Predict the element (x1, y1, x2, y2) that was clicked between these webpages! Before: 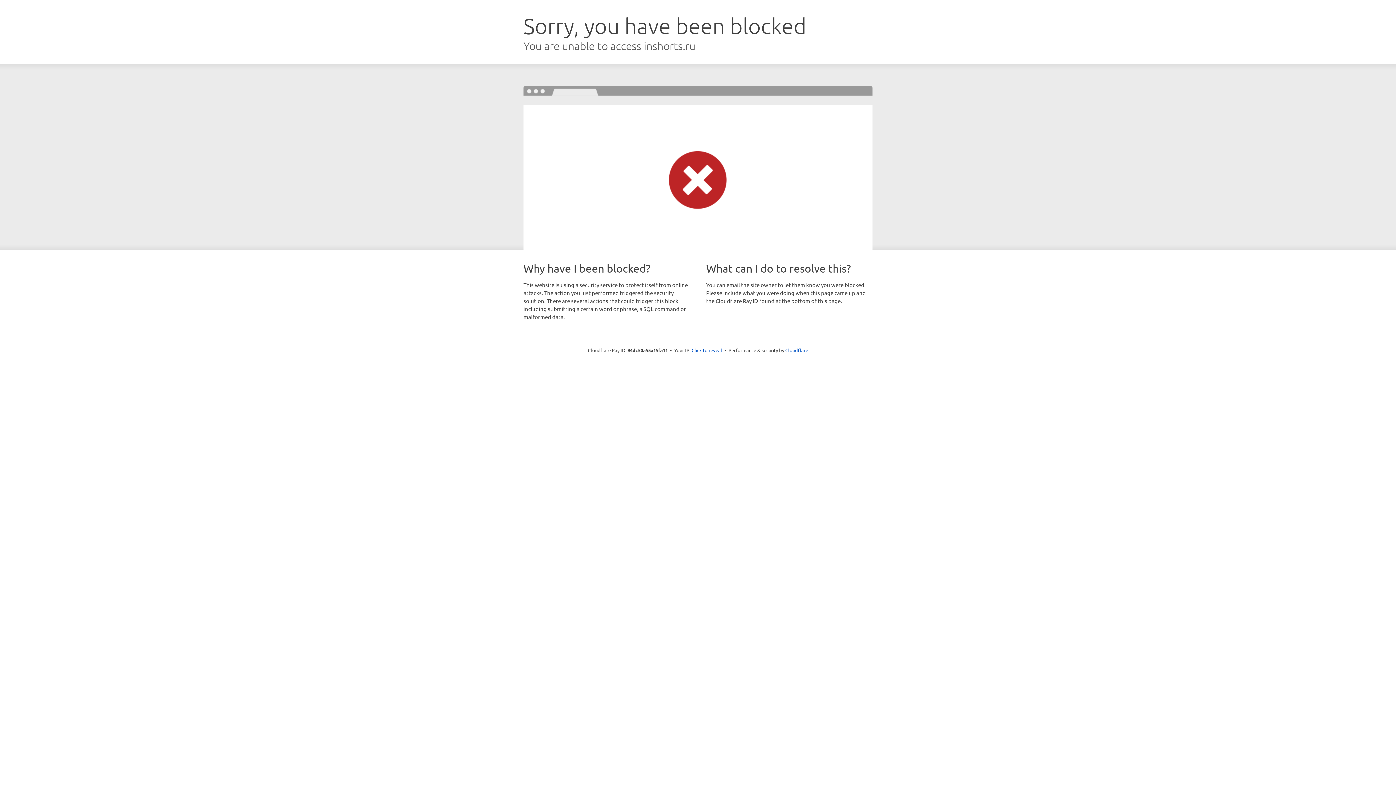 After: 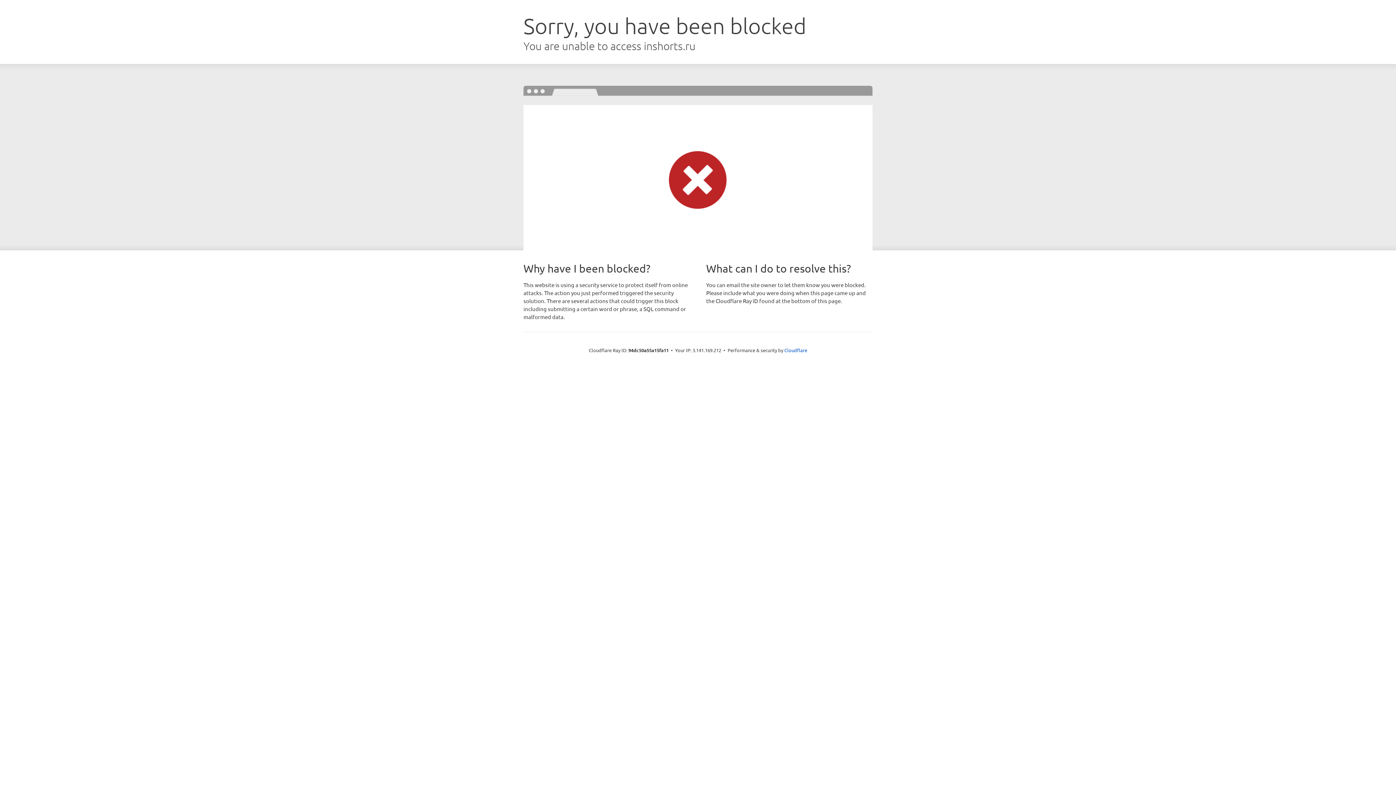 Action: bbox: (691, 346, 722, 353) label: Click to reveal